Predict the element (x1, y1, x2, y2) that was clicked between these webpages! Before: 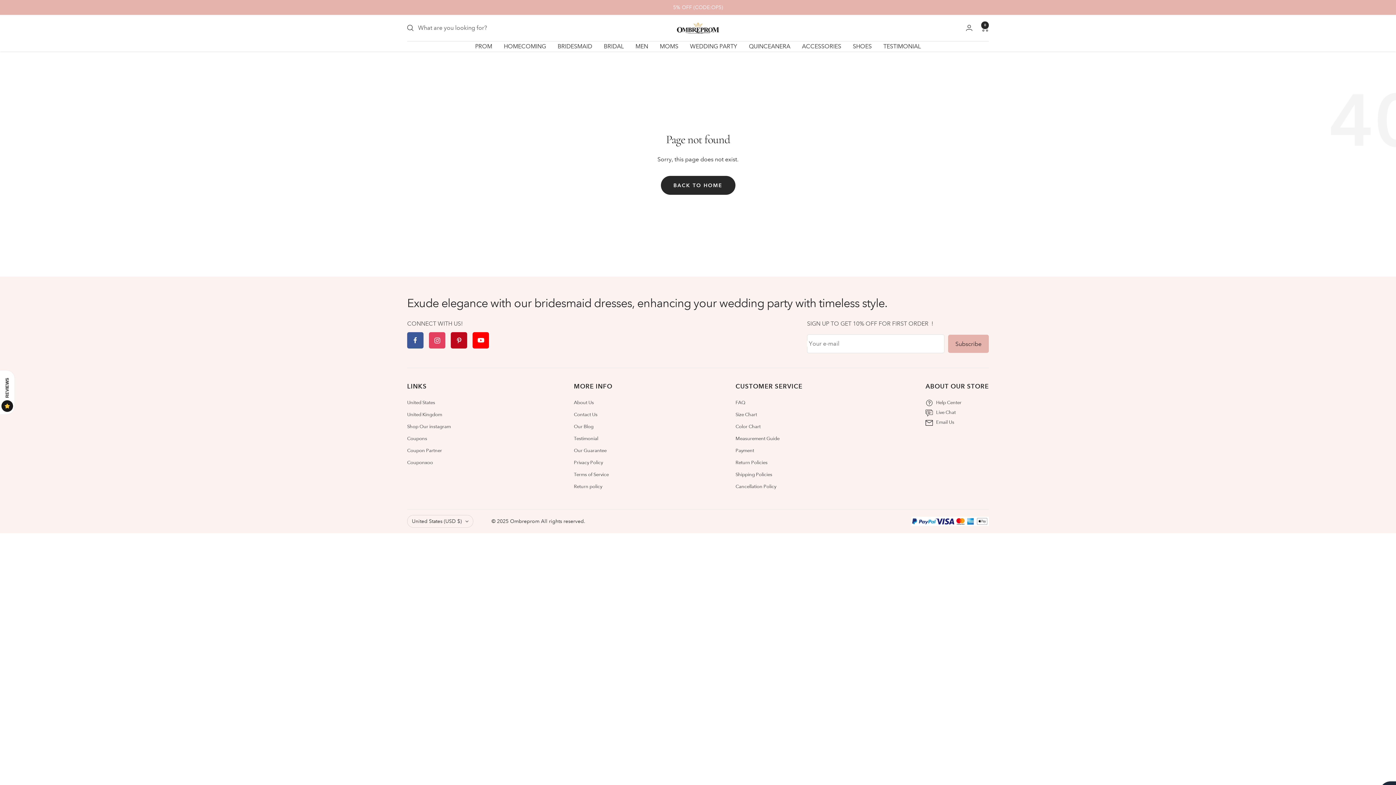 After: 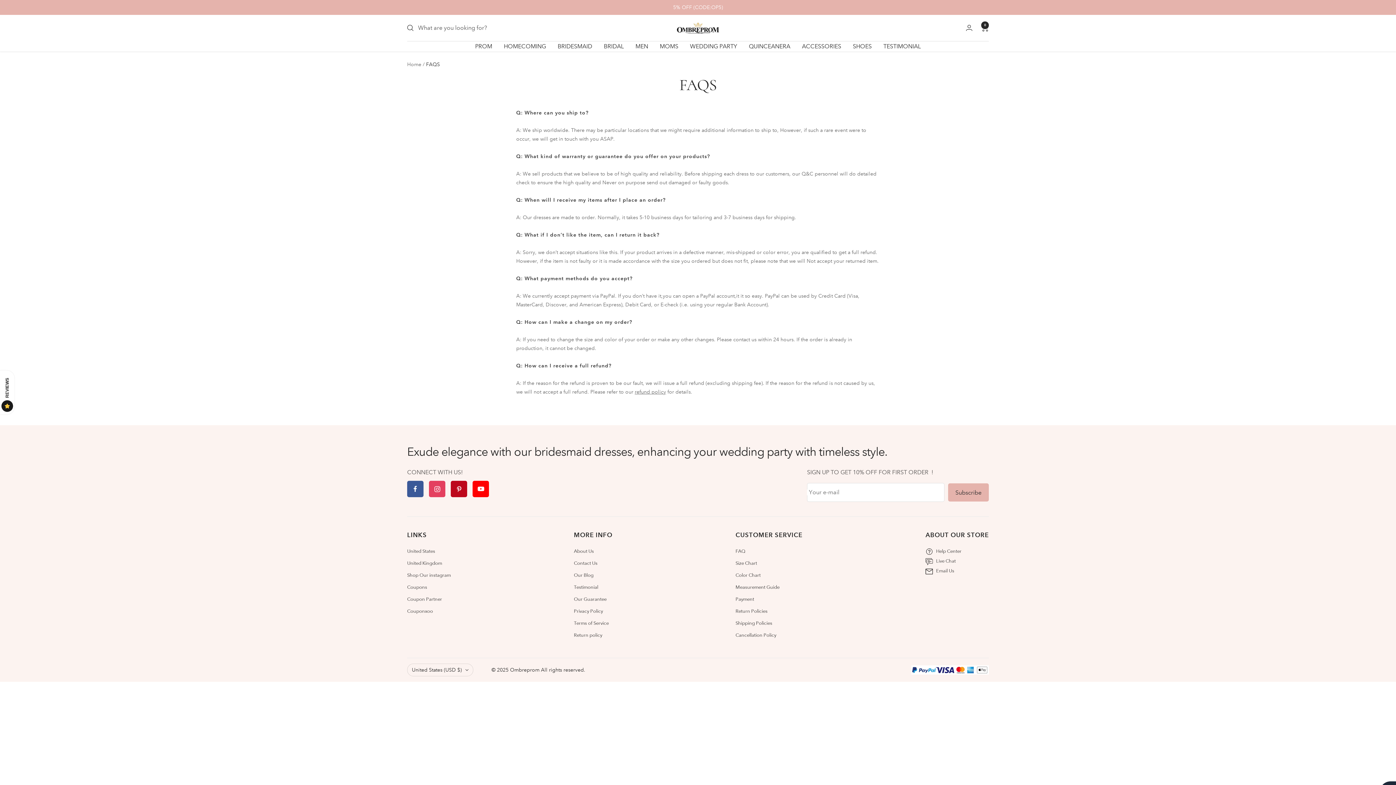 Action: label: Help Center bbox: (936, 400, 961, 405)